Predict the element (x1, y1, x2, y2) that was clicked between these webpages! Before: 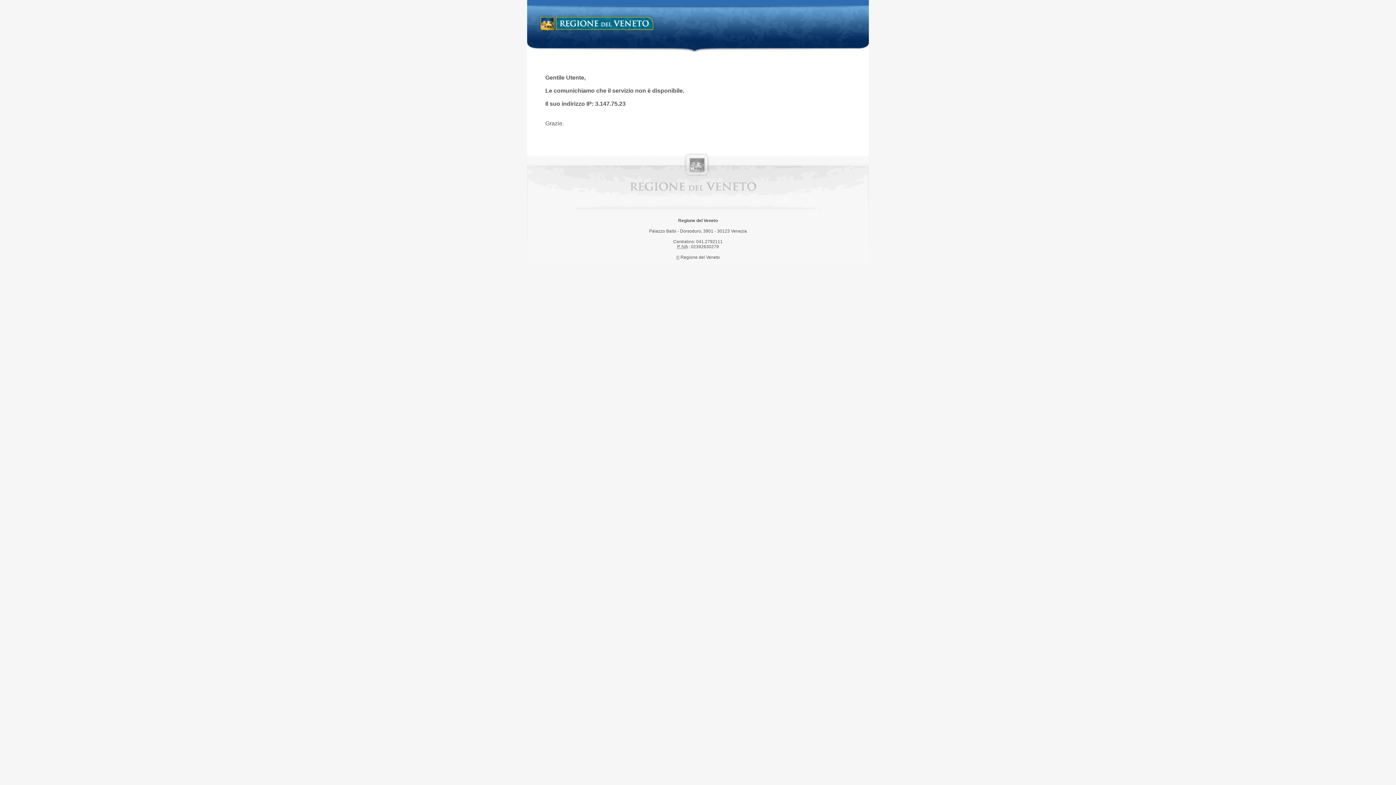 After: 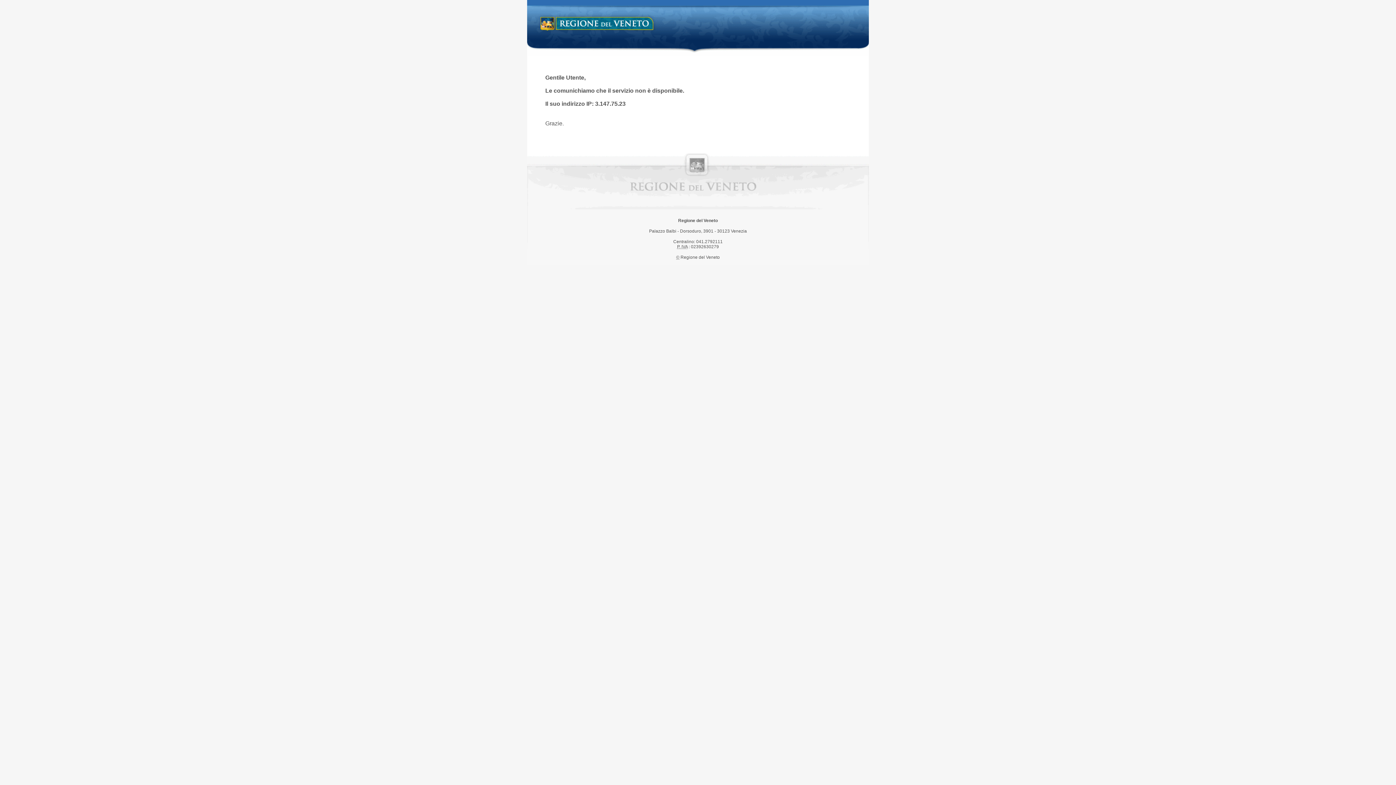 Action: bbox: (538, 14, 658, 34) label: Regione del Veneto